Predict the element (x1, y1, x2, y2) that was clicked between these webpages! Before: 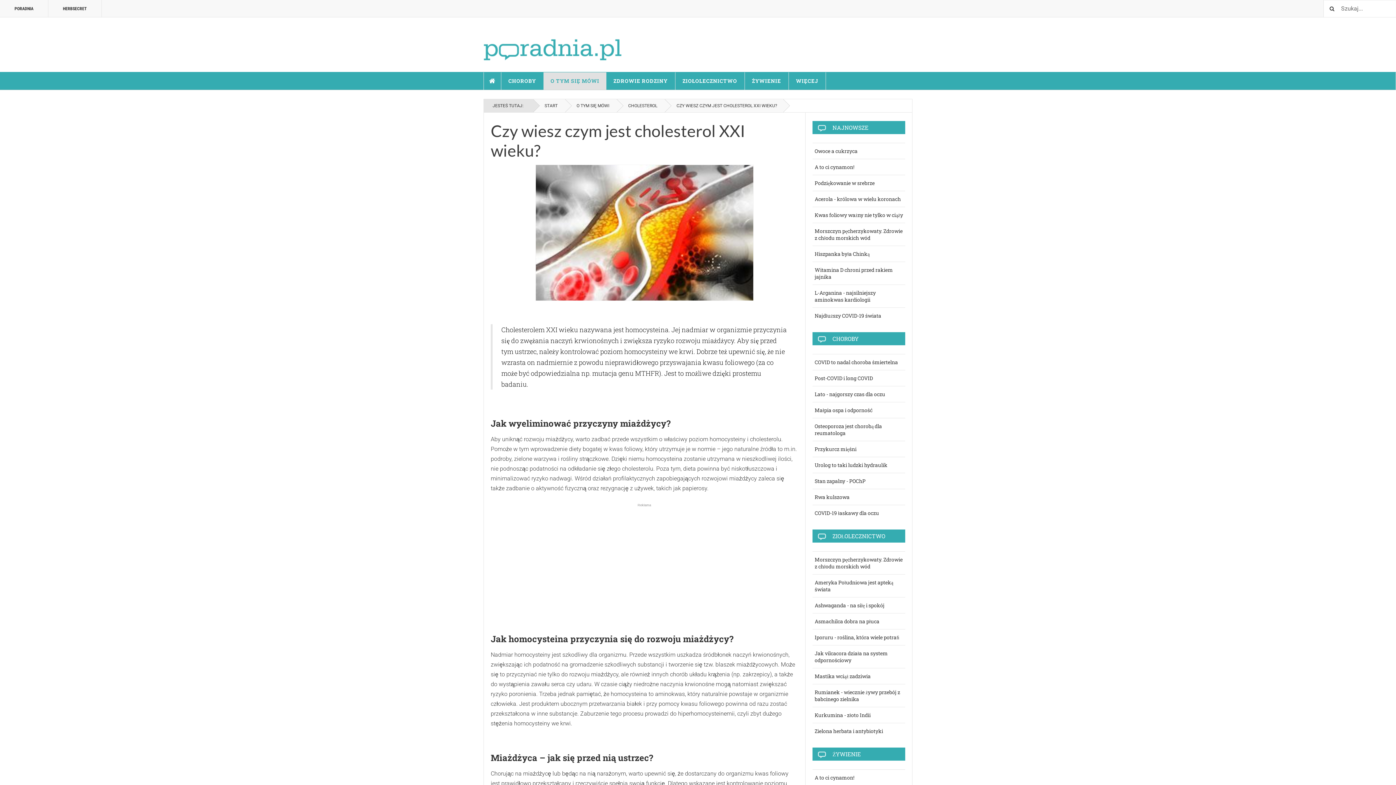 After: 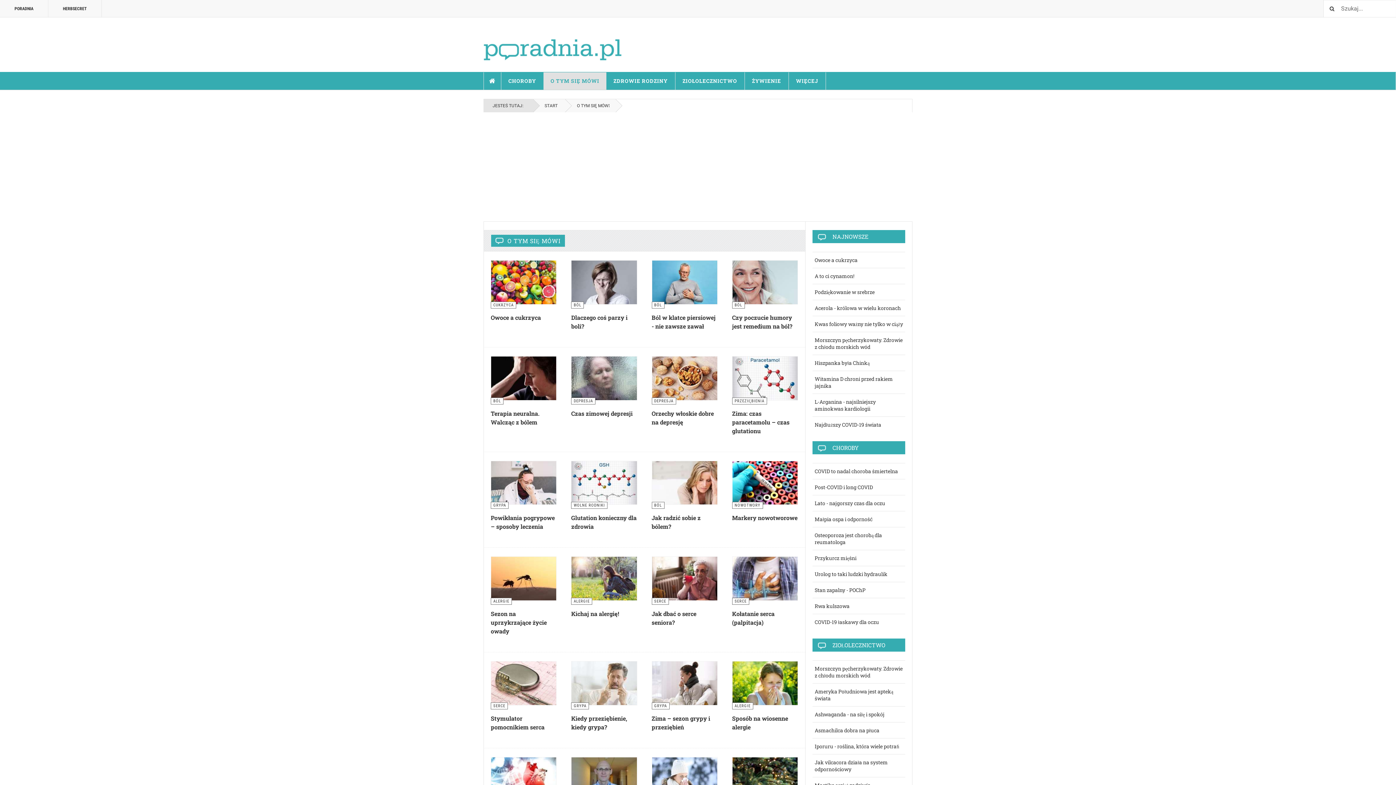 Action: bbox: (565, 99, 617, 112) label: O TYM SIĘ MÓWI